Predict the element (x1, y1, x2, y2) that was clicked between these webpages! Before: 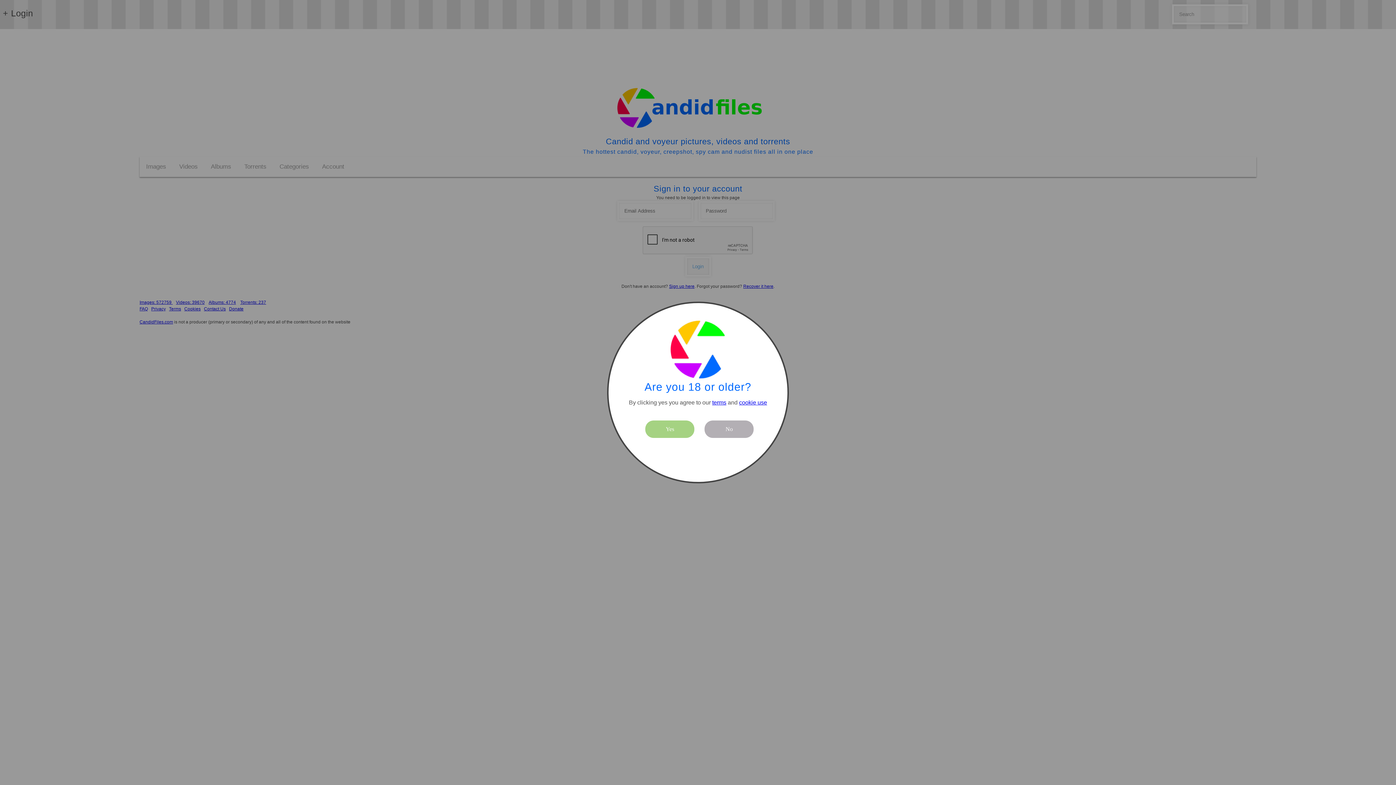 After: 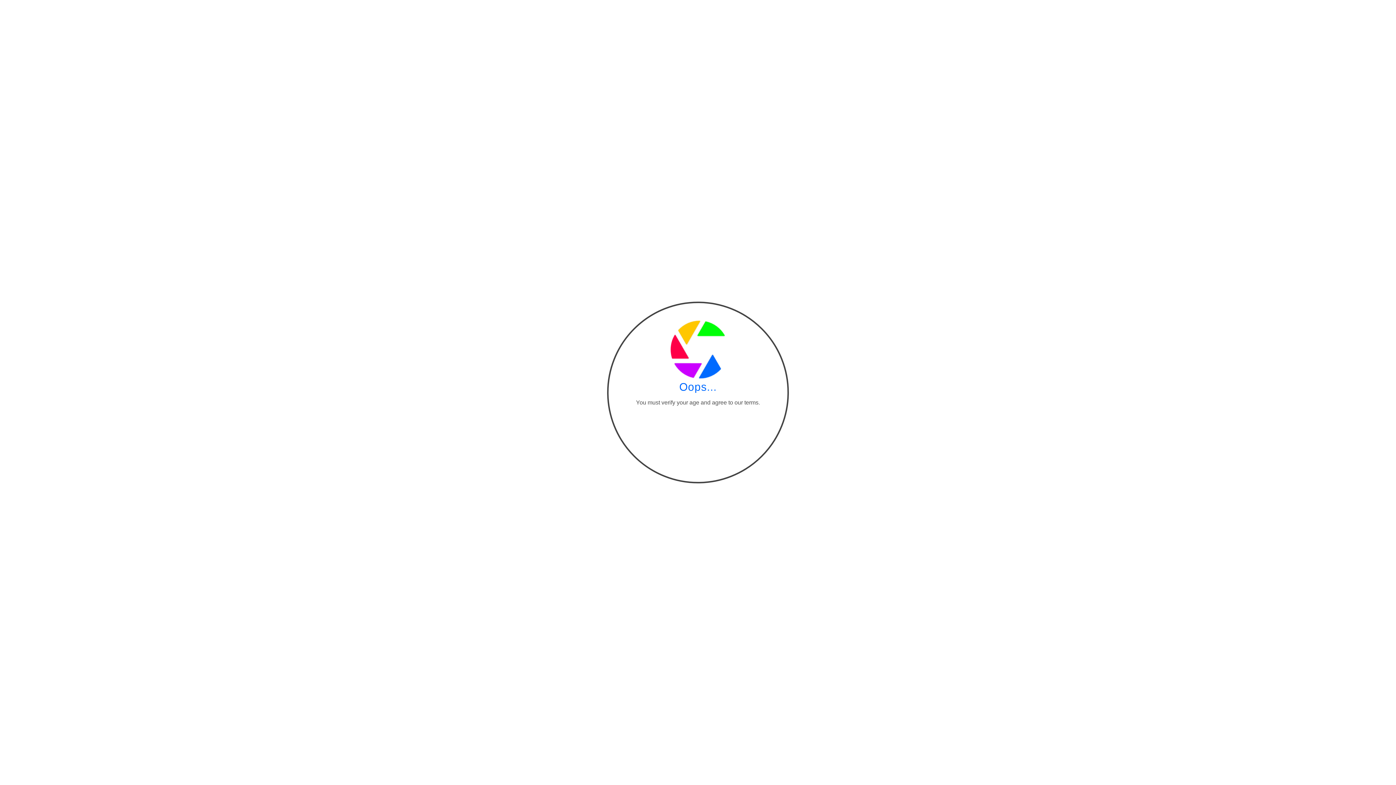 Action: label: No bbox: (704, 420, 753, 438)